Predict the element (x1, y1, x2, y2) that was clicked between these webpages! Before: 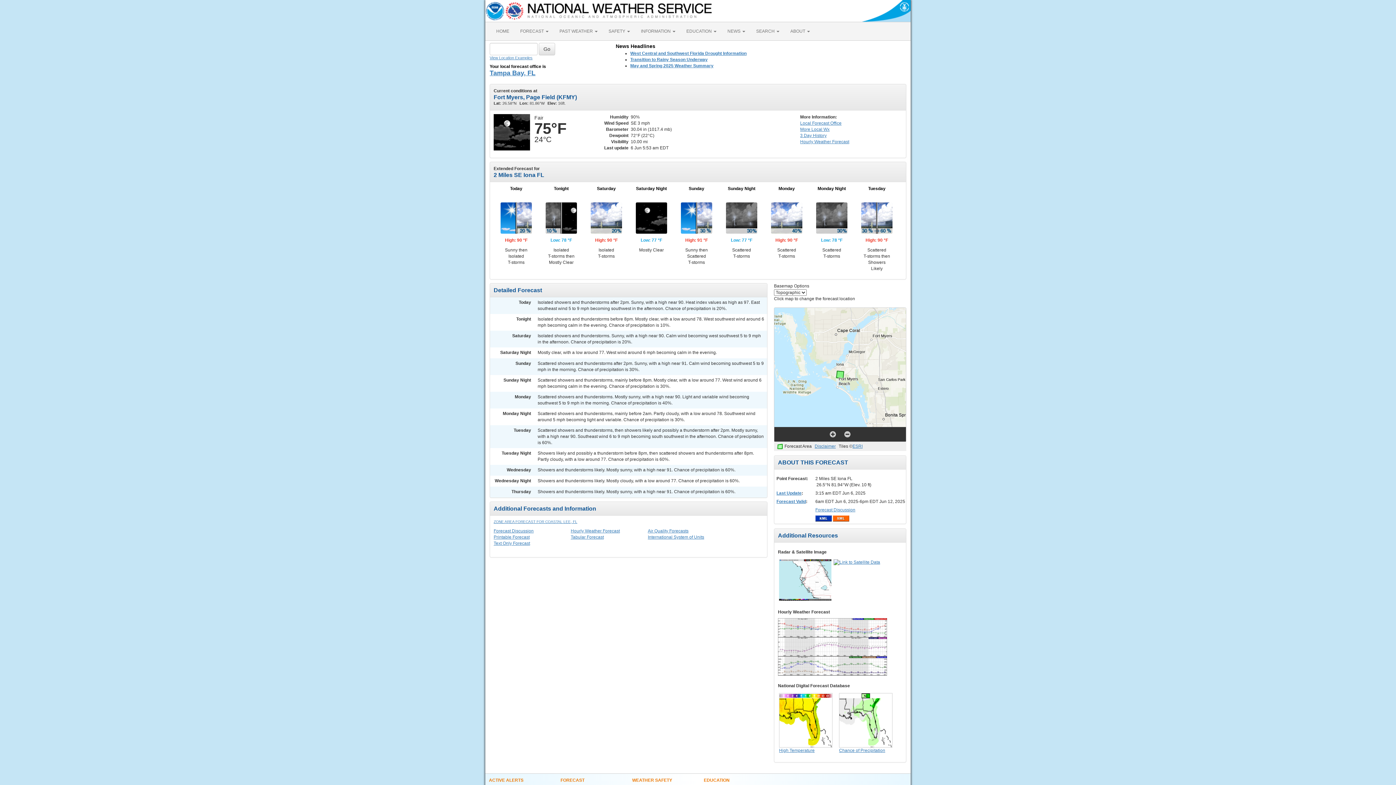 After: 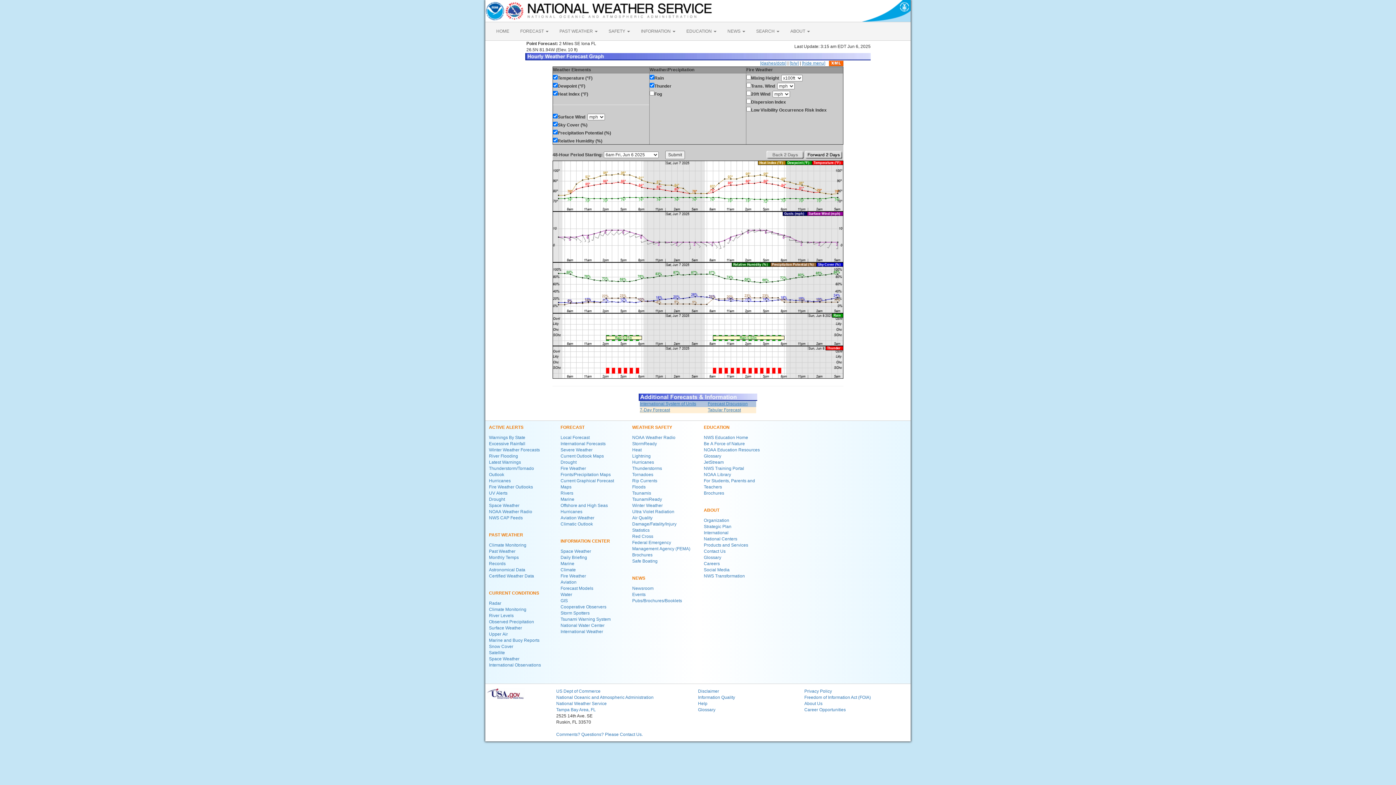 Action: label: Hourly Weather Forecast bbox: (800, 138, 902, 145)